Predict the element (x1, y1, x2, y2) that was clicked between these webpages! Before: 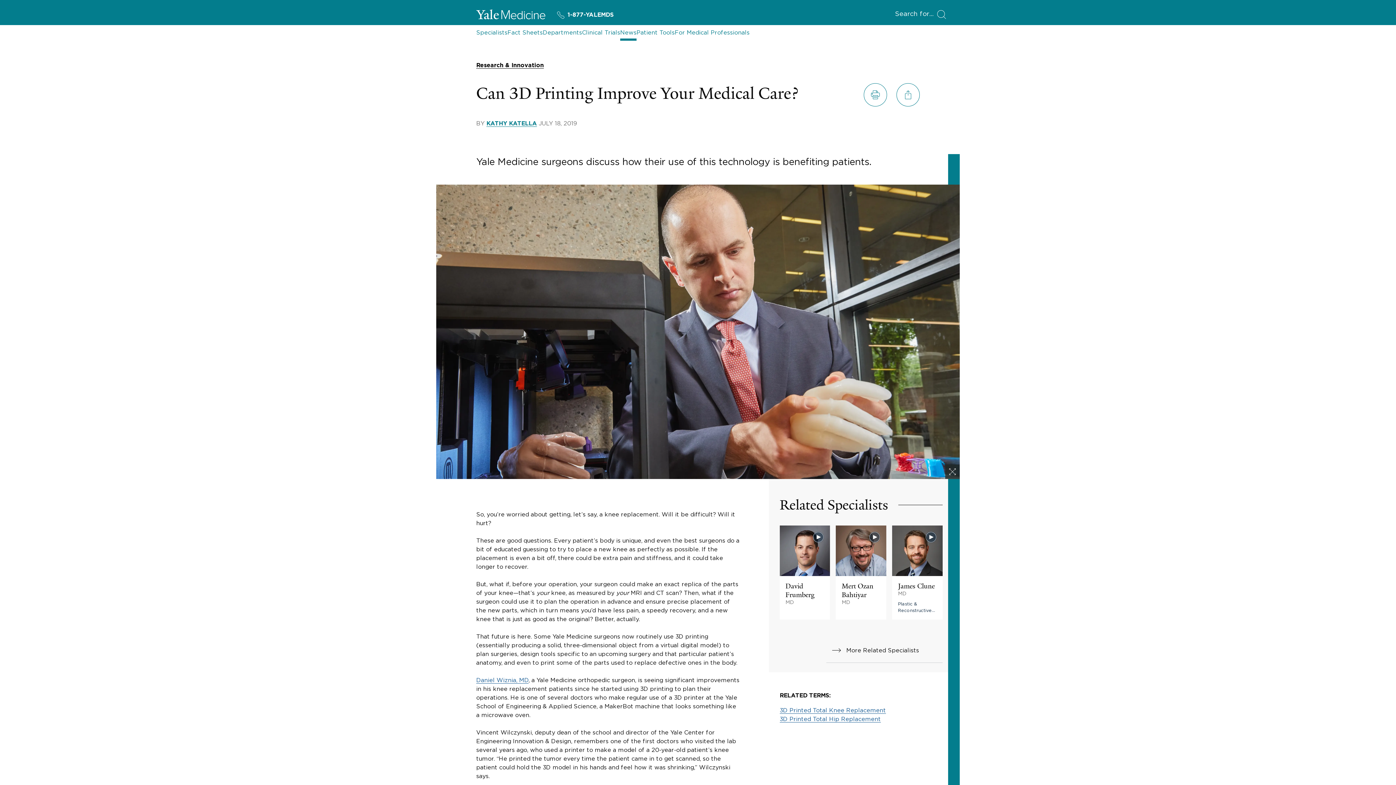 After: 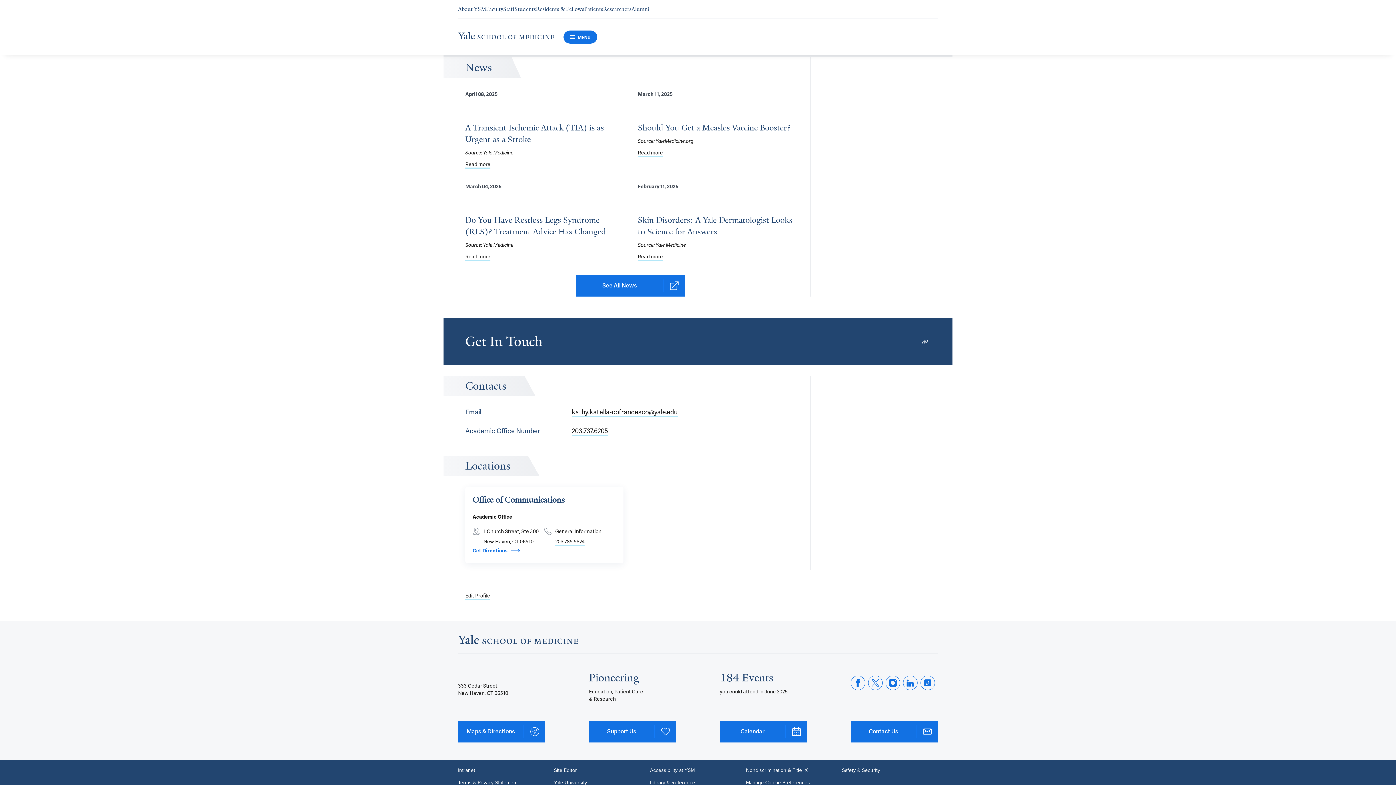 Action: label: Click To See The News Author Profile Details bbox: (486, 120, 537, 126)